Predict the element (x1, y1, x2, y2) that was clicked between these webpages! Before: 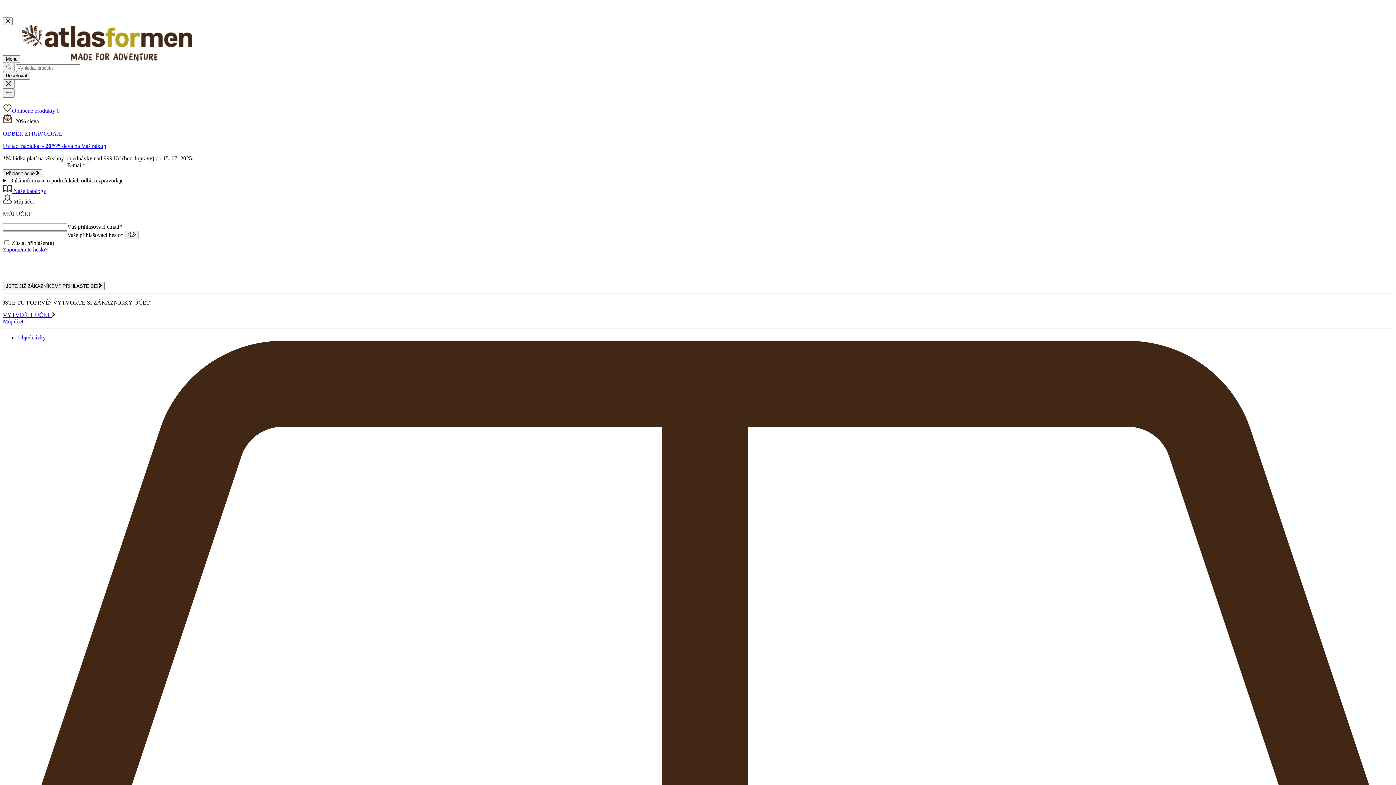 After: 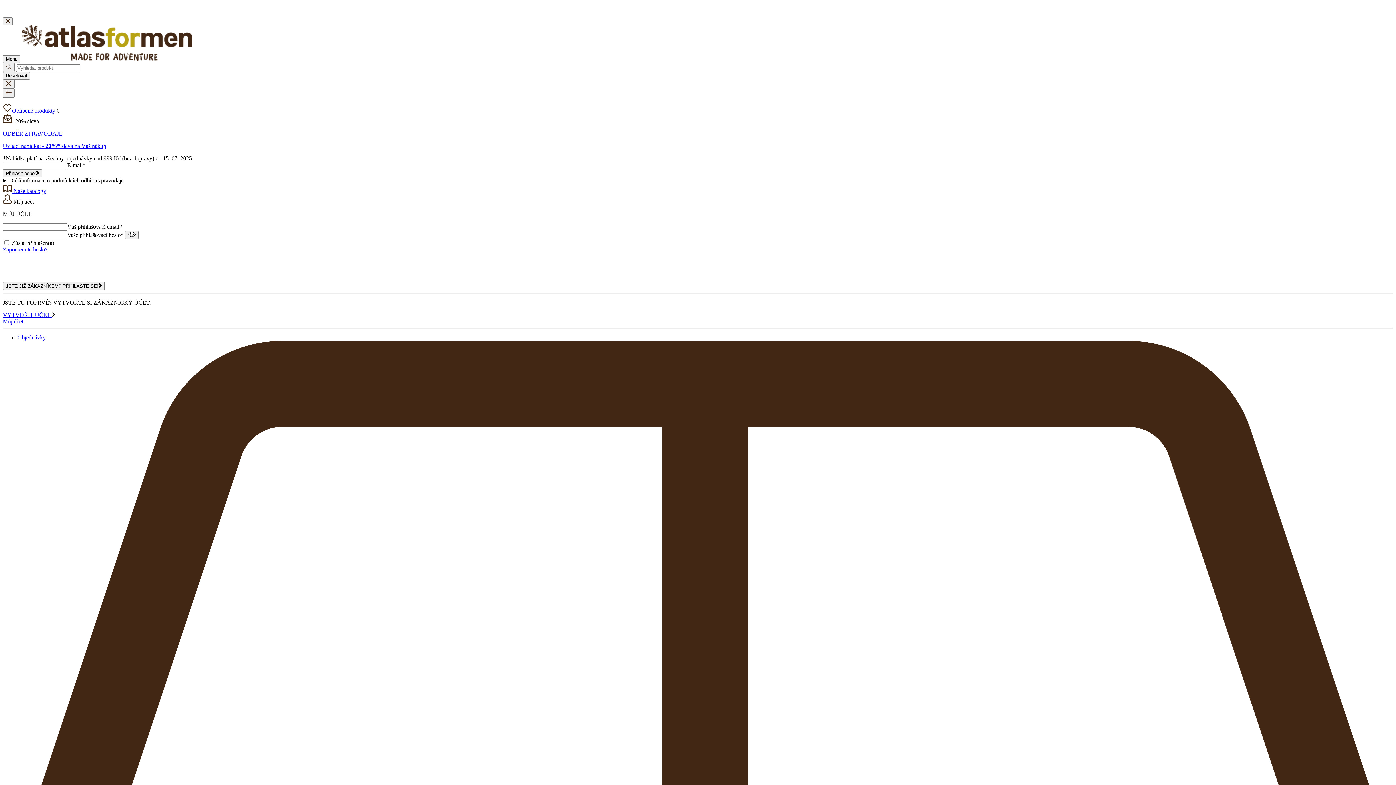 Action: bbox: (2, 188, 46, 194) label:  Naše katalogy